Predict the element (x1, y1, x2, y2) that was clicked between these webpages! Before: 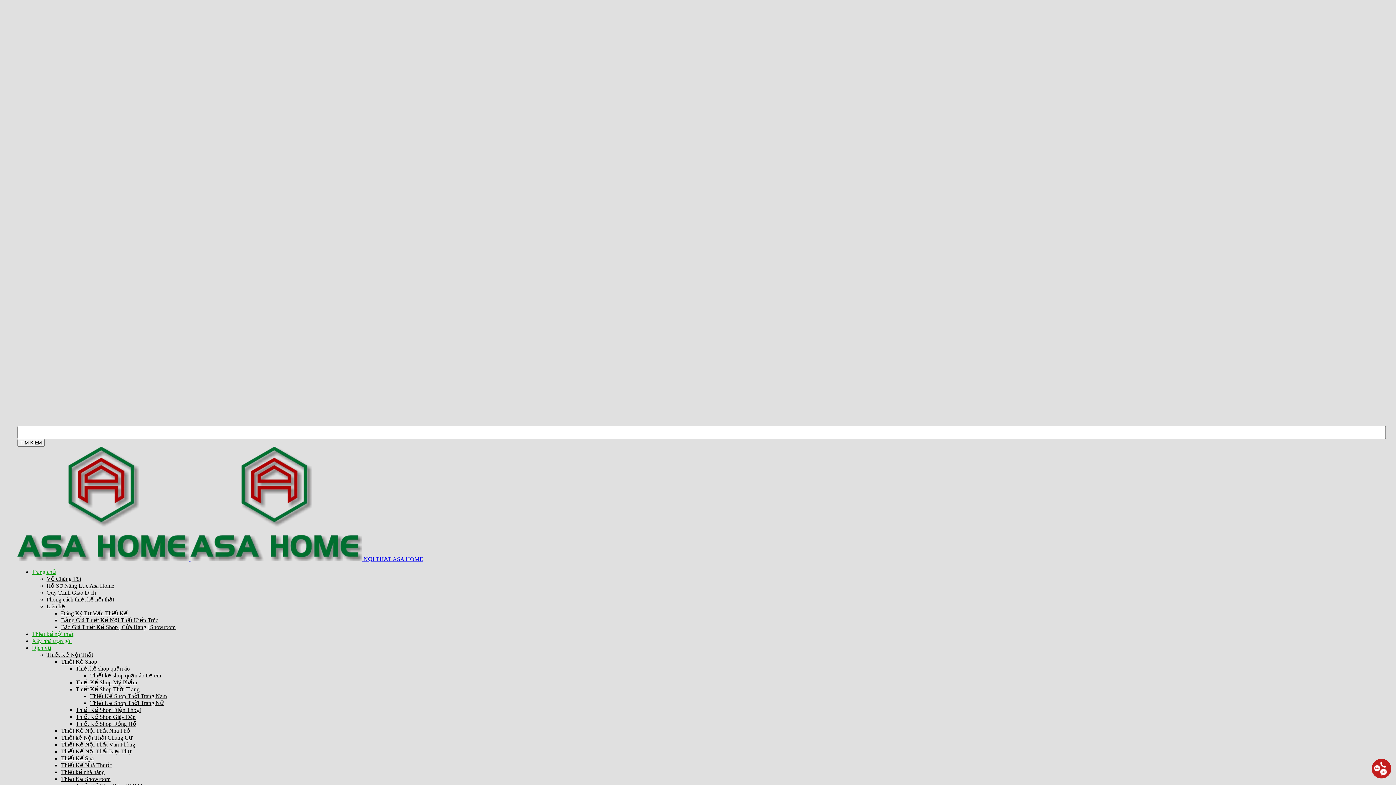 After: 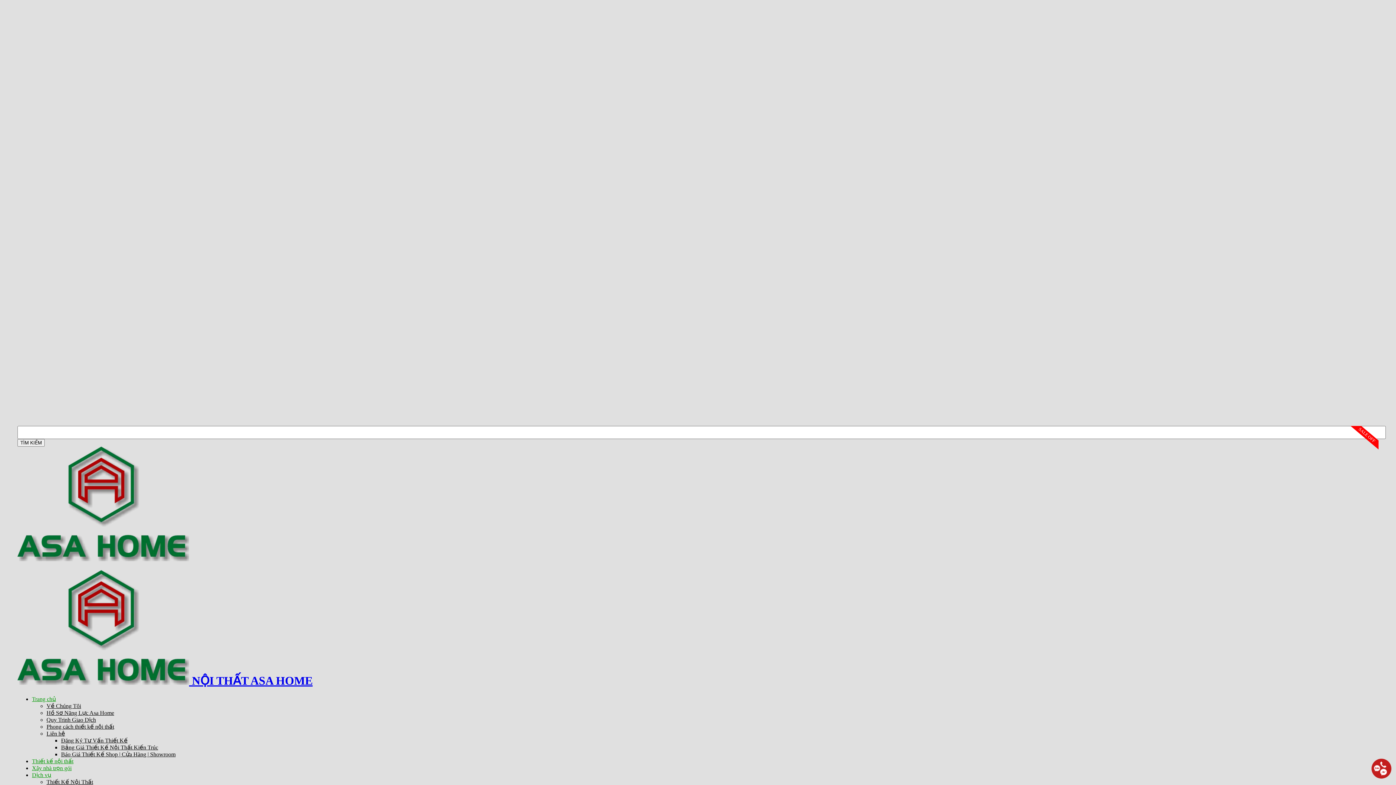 Action: bbox: (75, 679, 137, 685) label: Thiết Kế Shop Mỹ Phẩm